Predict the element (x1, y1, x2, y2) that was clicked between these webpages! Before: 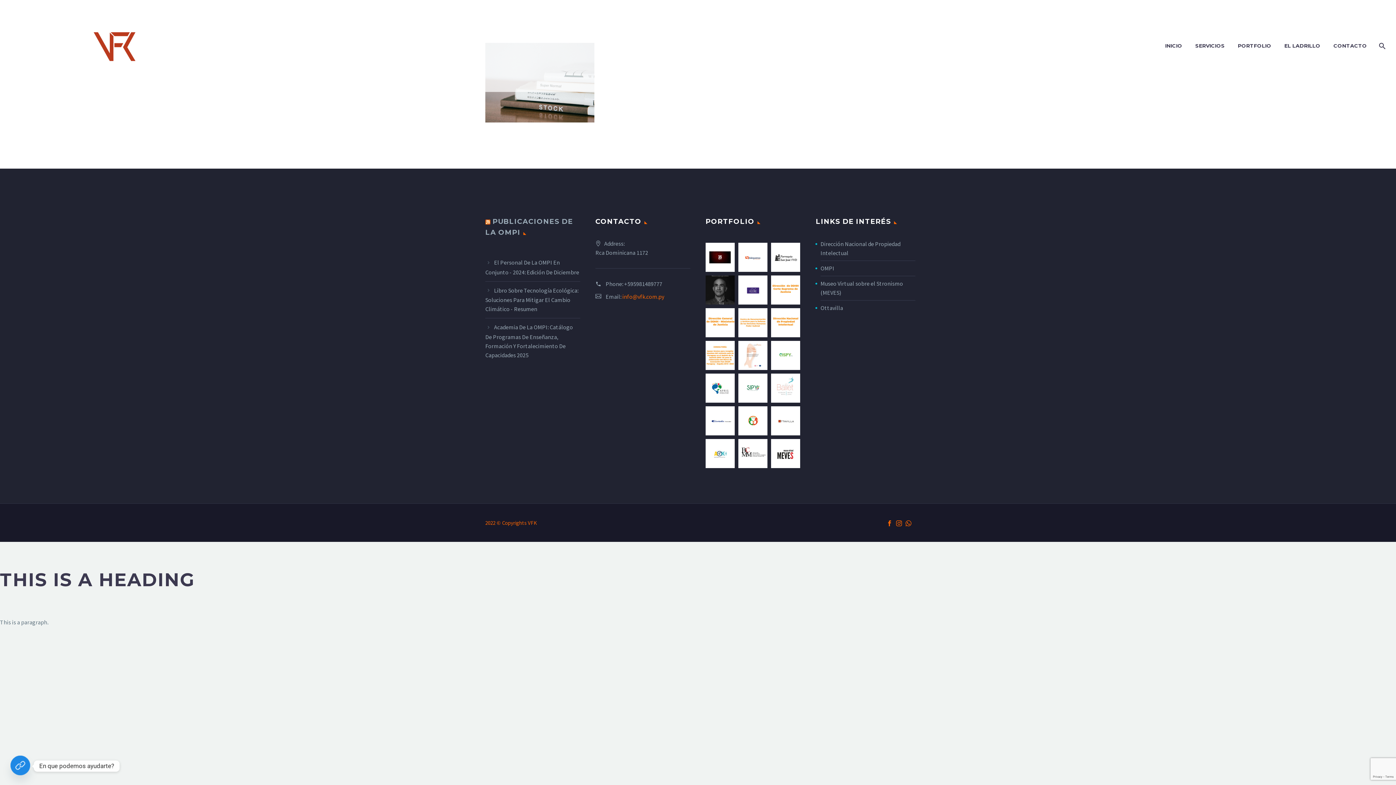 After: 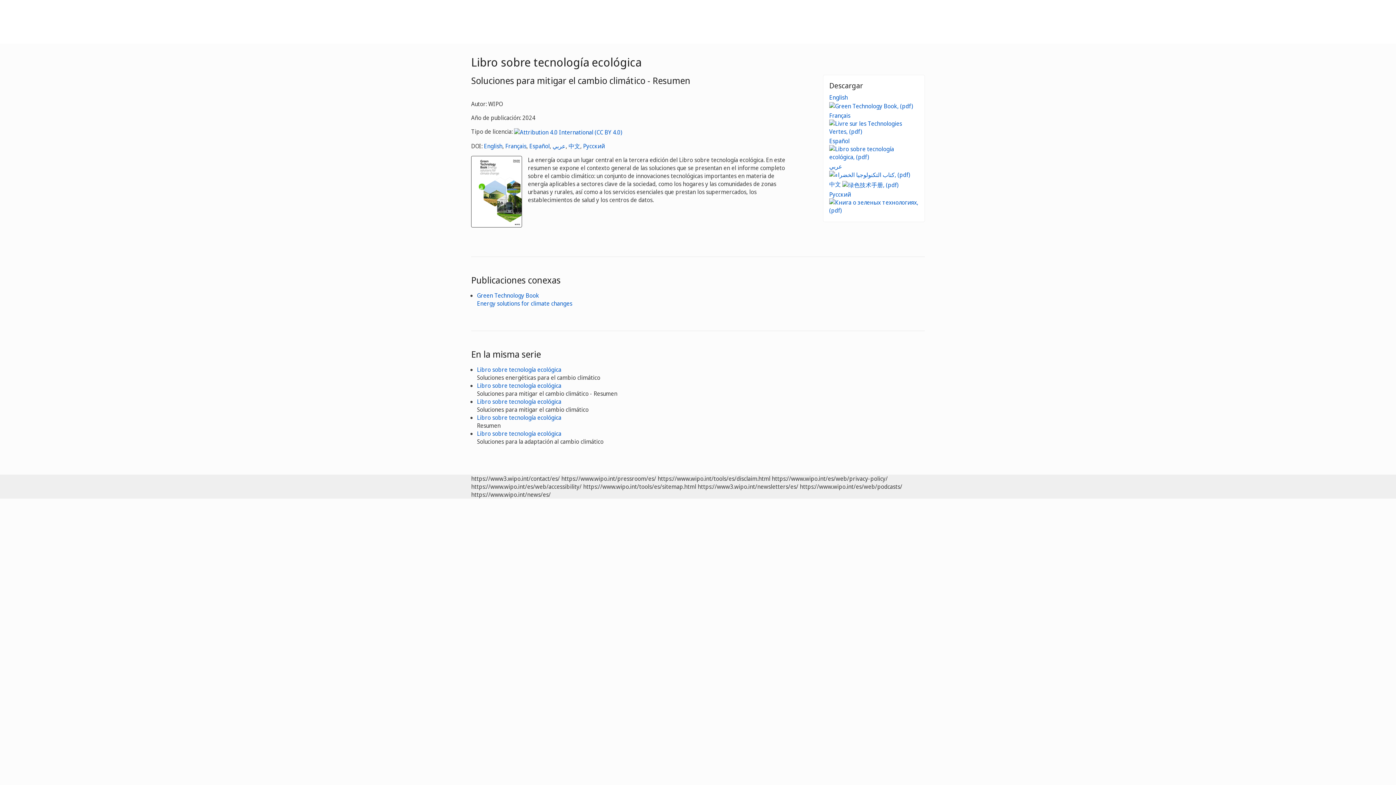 Action: label: Libro Sobre Tecnología Ecológica: Soluciones Para Mitigar El Cambio Climático - Resumen bbox: (485, 286, 578, 312)